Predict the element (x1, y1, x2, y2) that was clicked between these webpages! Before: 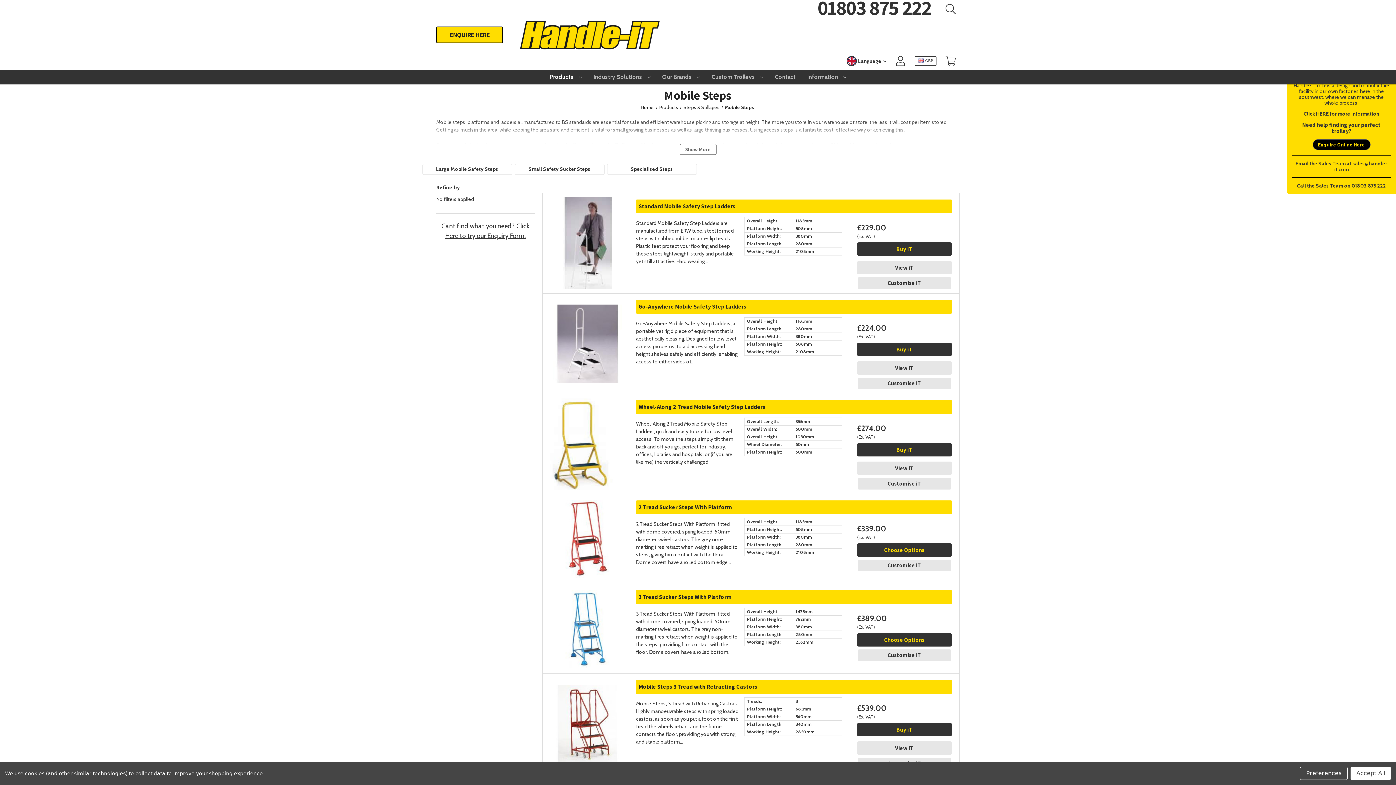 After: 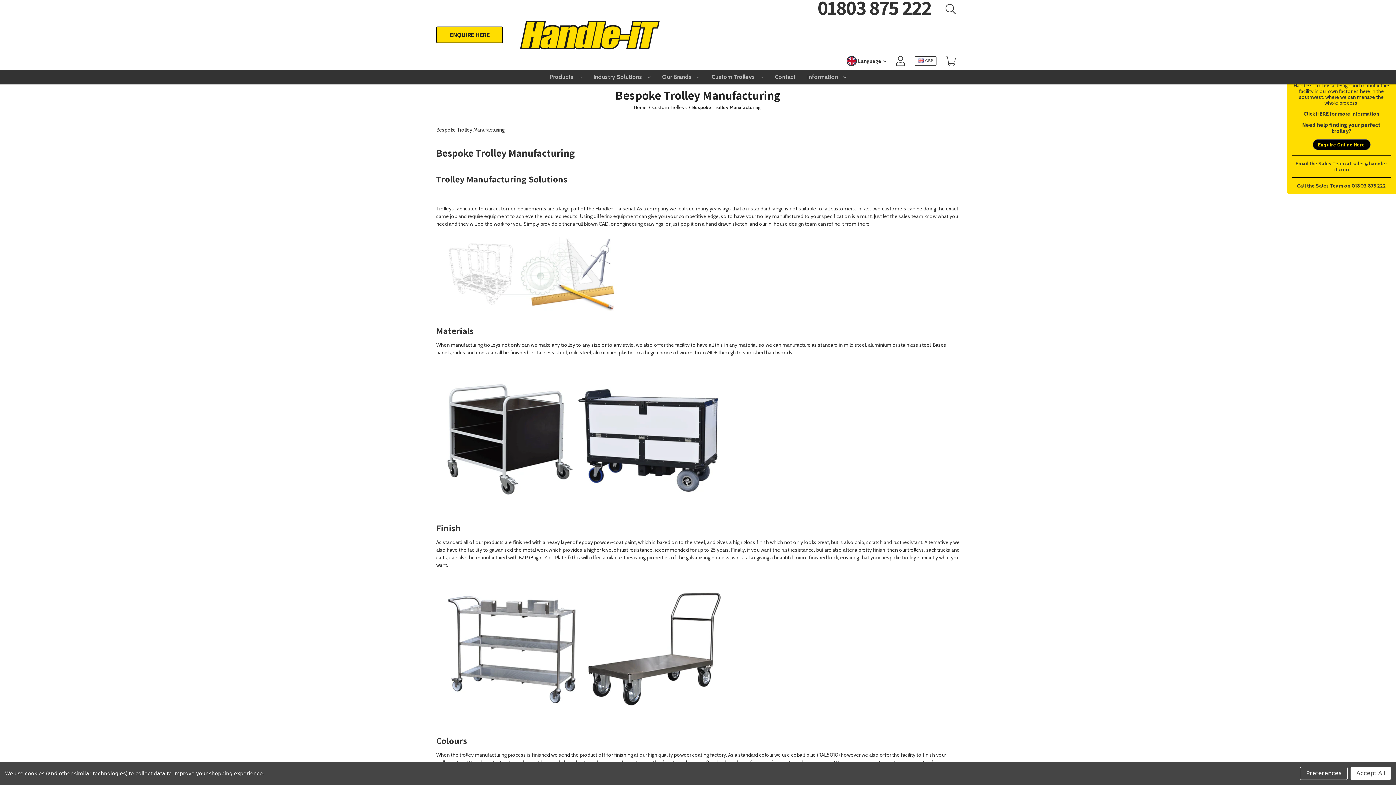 Action: bbox: (857, 377, 951, 389) label: Customise iT